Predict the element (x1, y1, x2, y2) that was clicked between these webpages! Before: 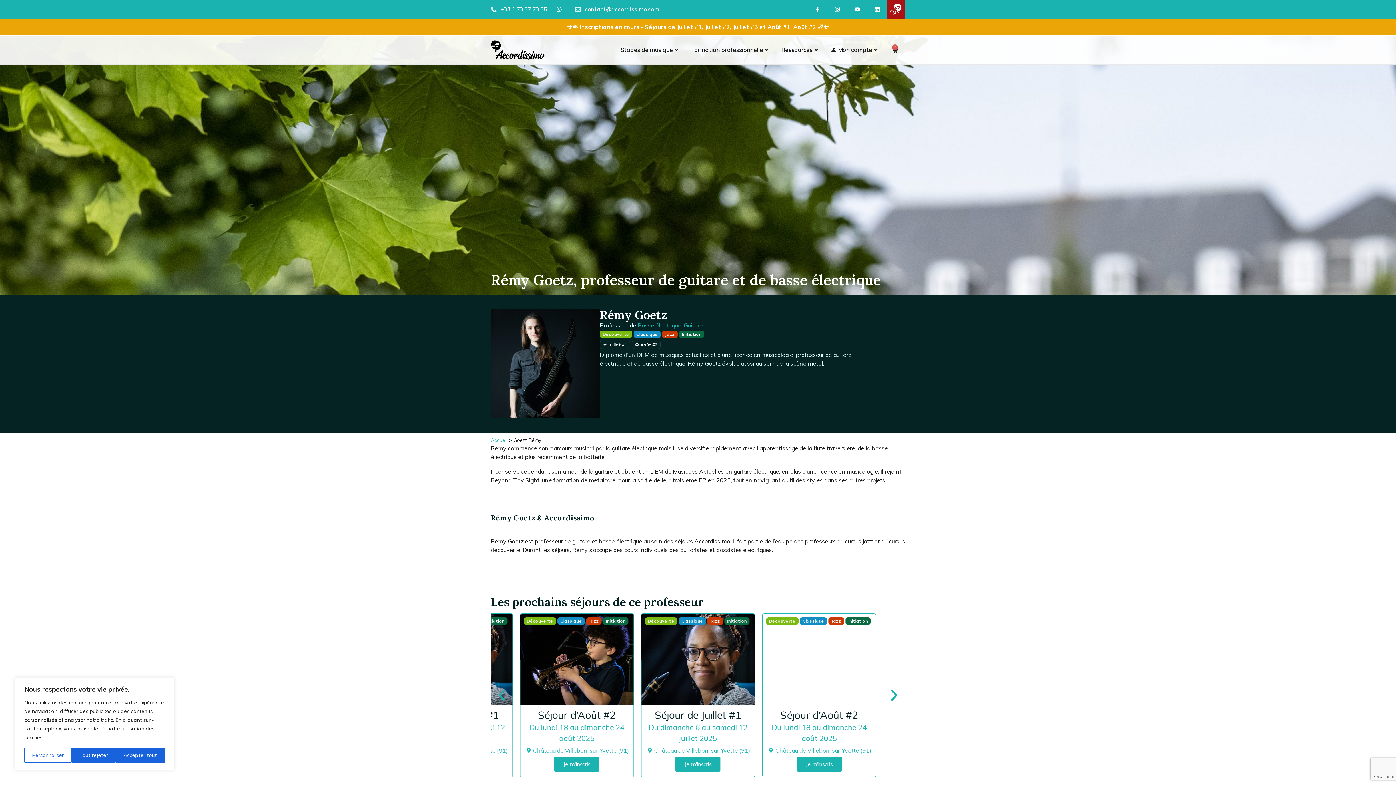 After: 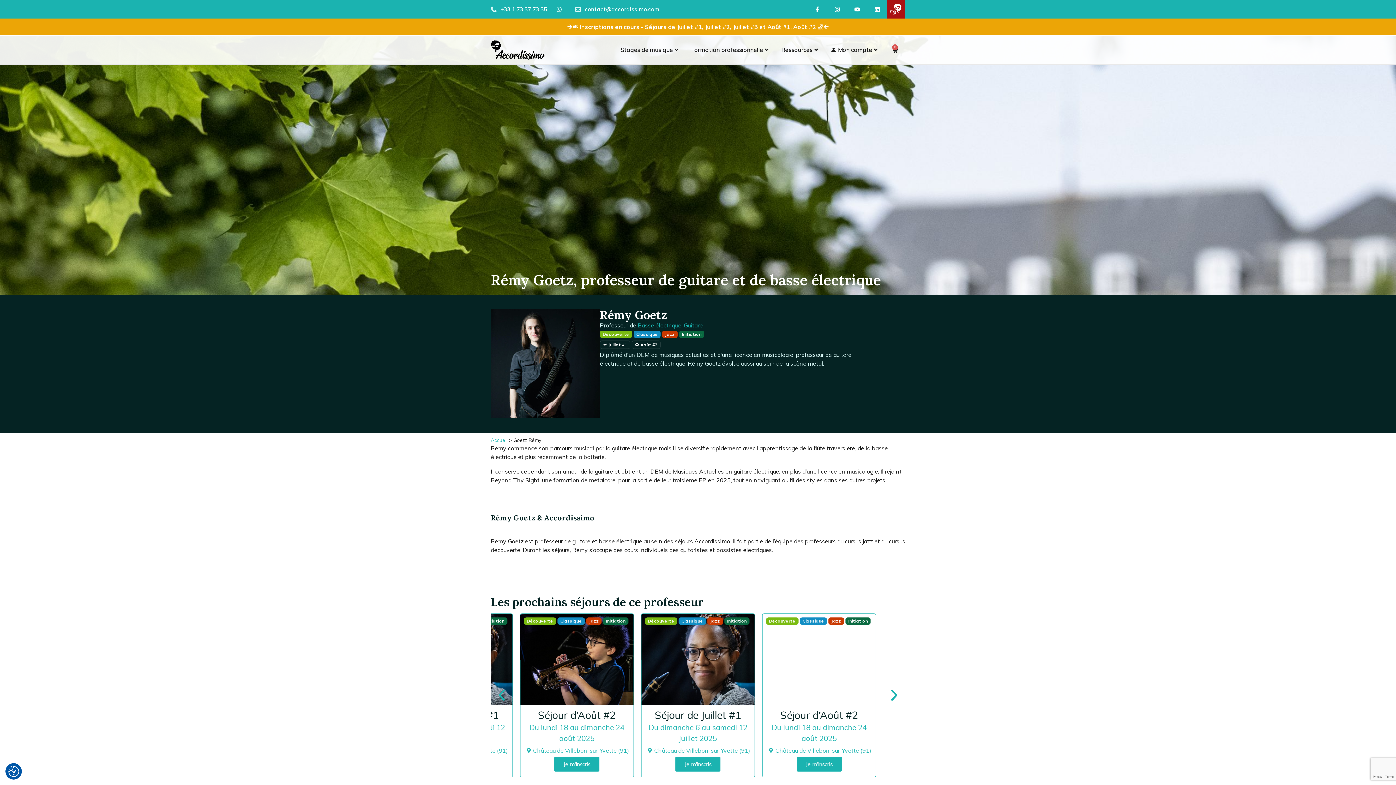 Action: label: Accepter tout bbox: (115, 748, 164, 763)